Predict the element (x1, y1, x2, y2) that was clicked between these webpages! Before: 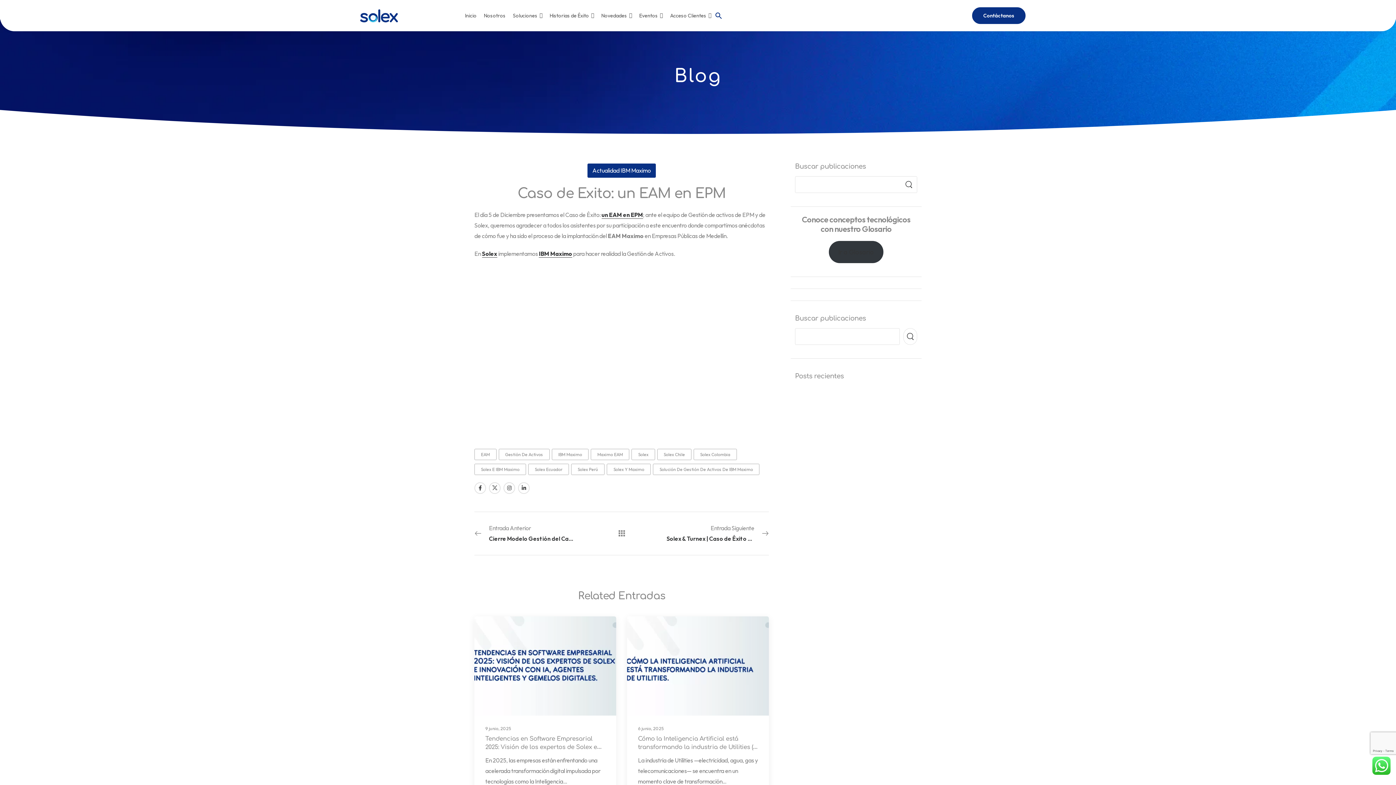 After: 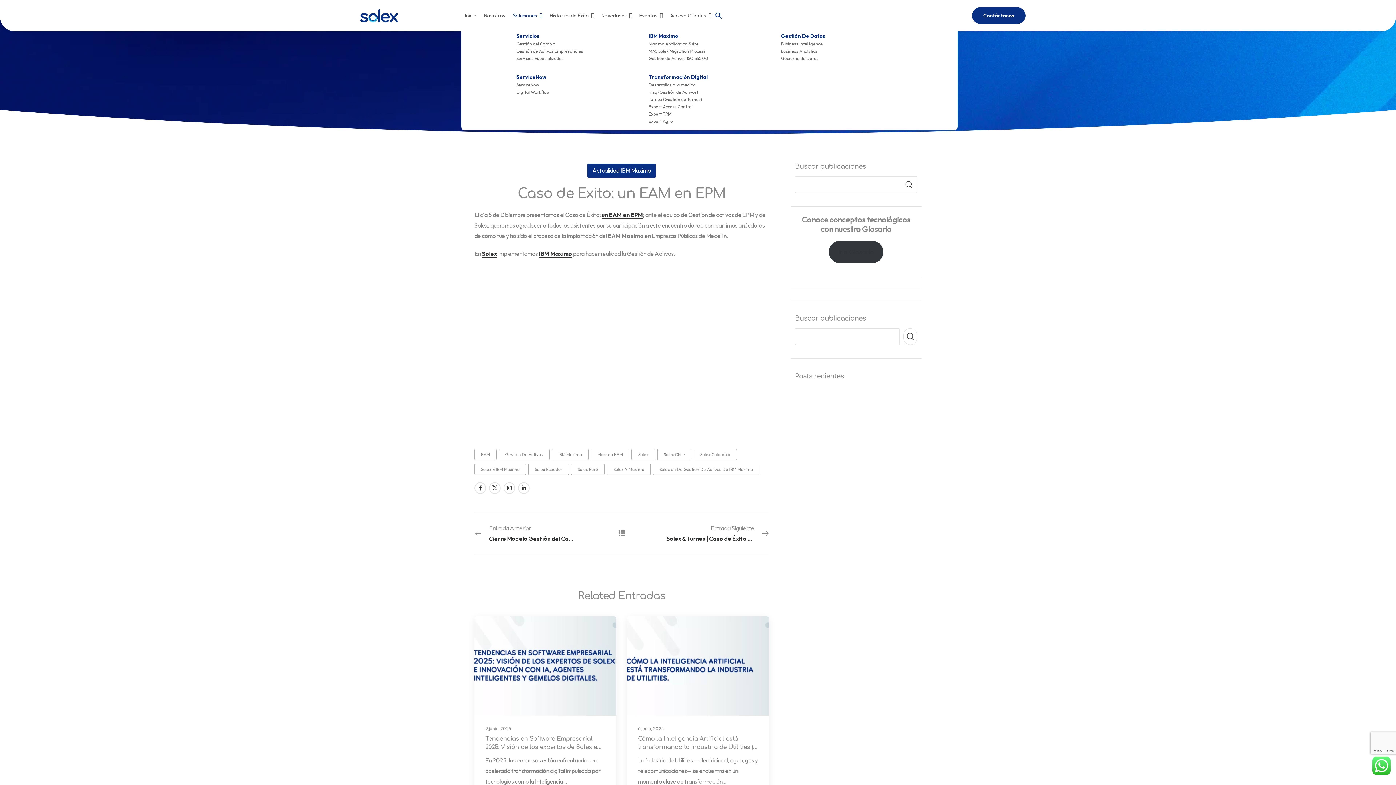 Action: bbox: (509, 4, 546, 26) label: Soluciones